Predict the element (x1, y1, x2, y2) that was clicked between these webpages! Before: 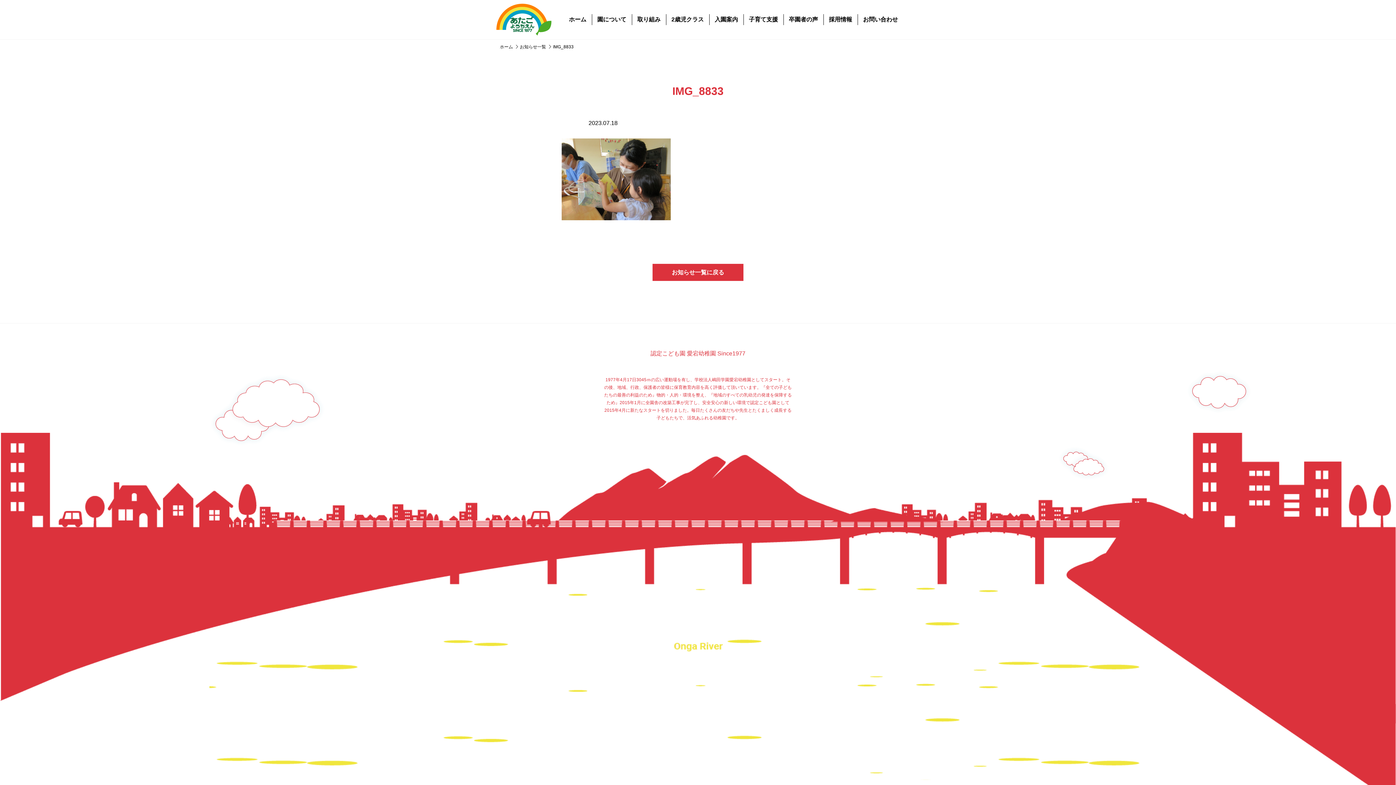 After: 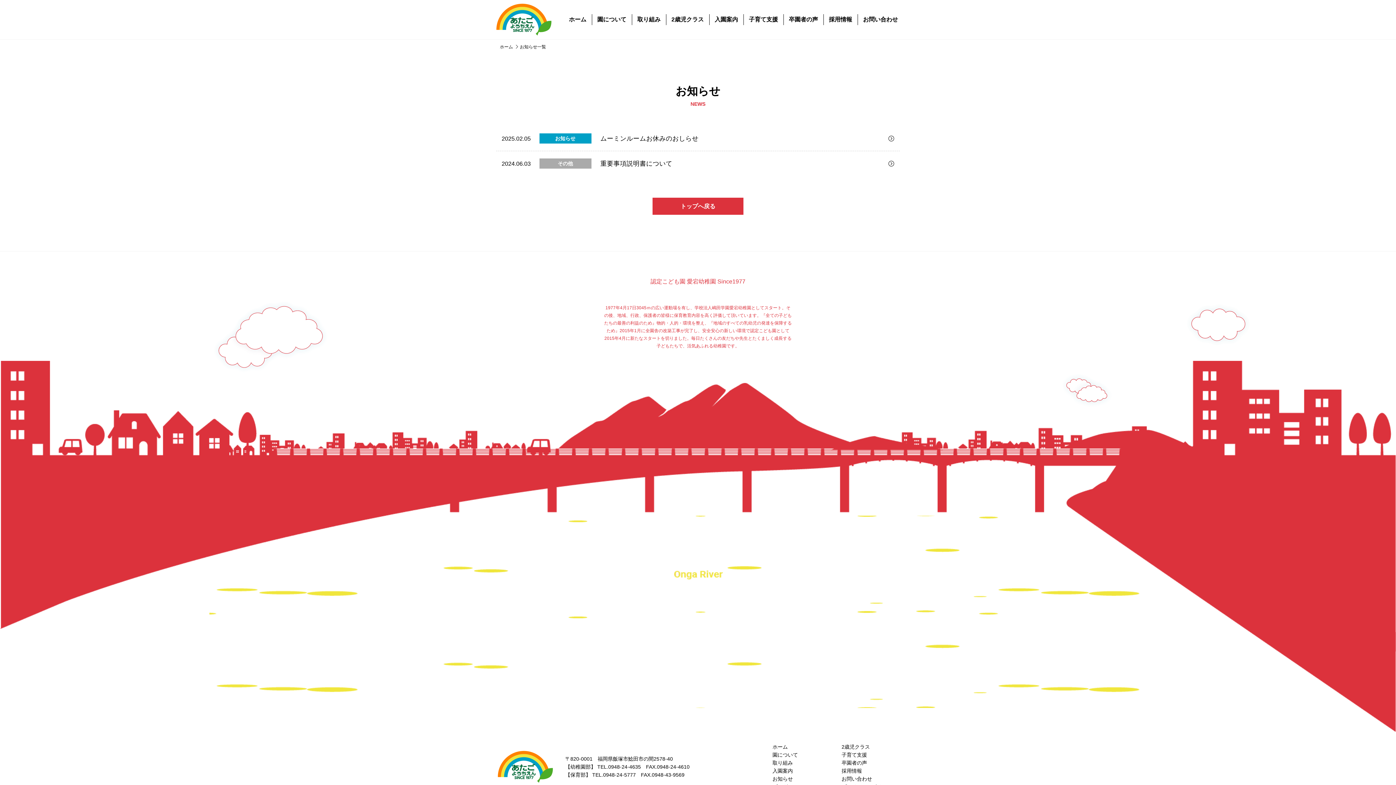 Action: label: お知らせ一覧  bbox: (520, 44, 551, 49)